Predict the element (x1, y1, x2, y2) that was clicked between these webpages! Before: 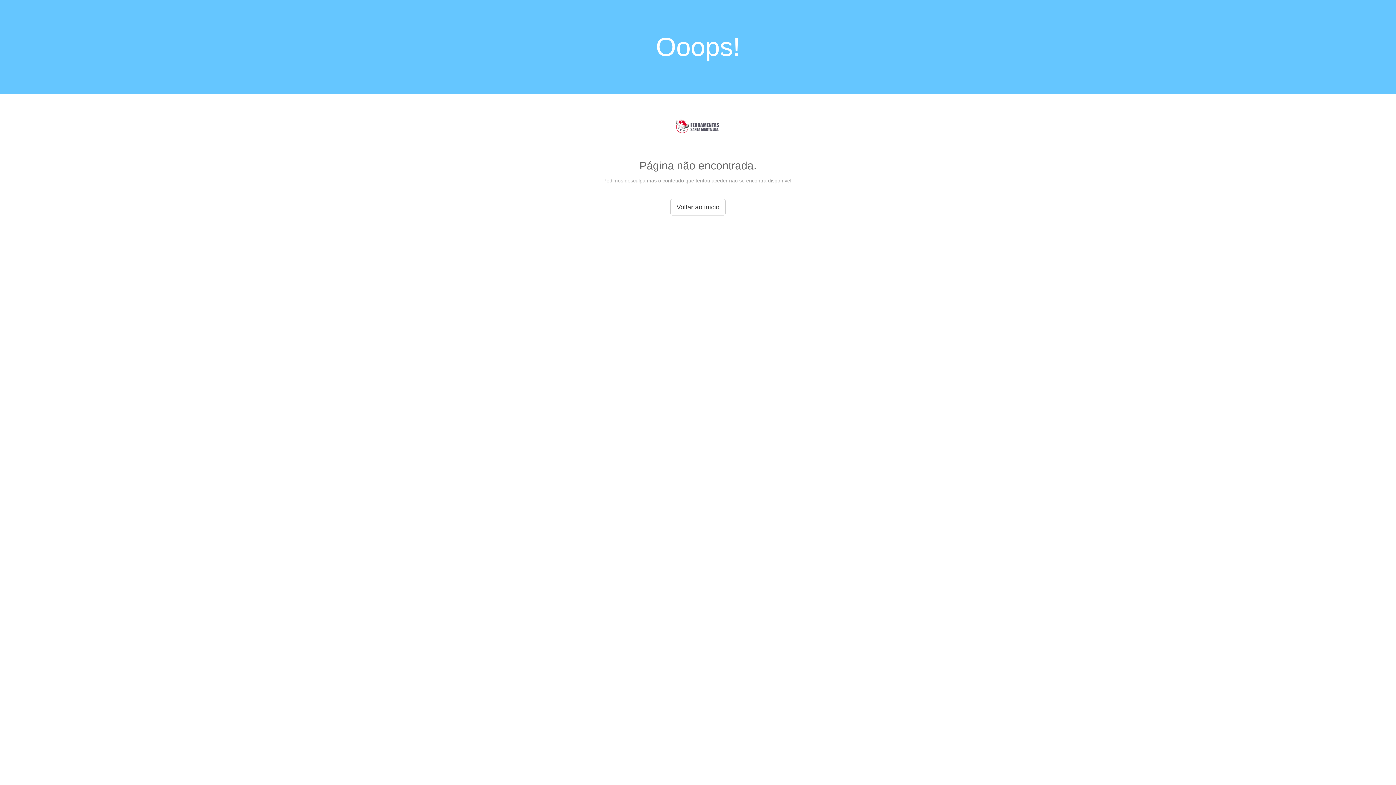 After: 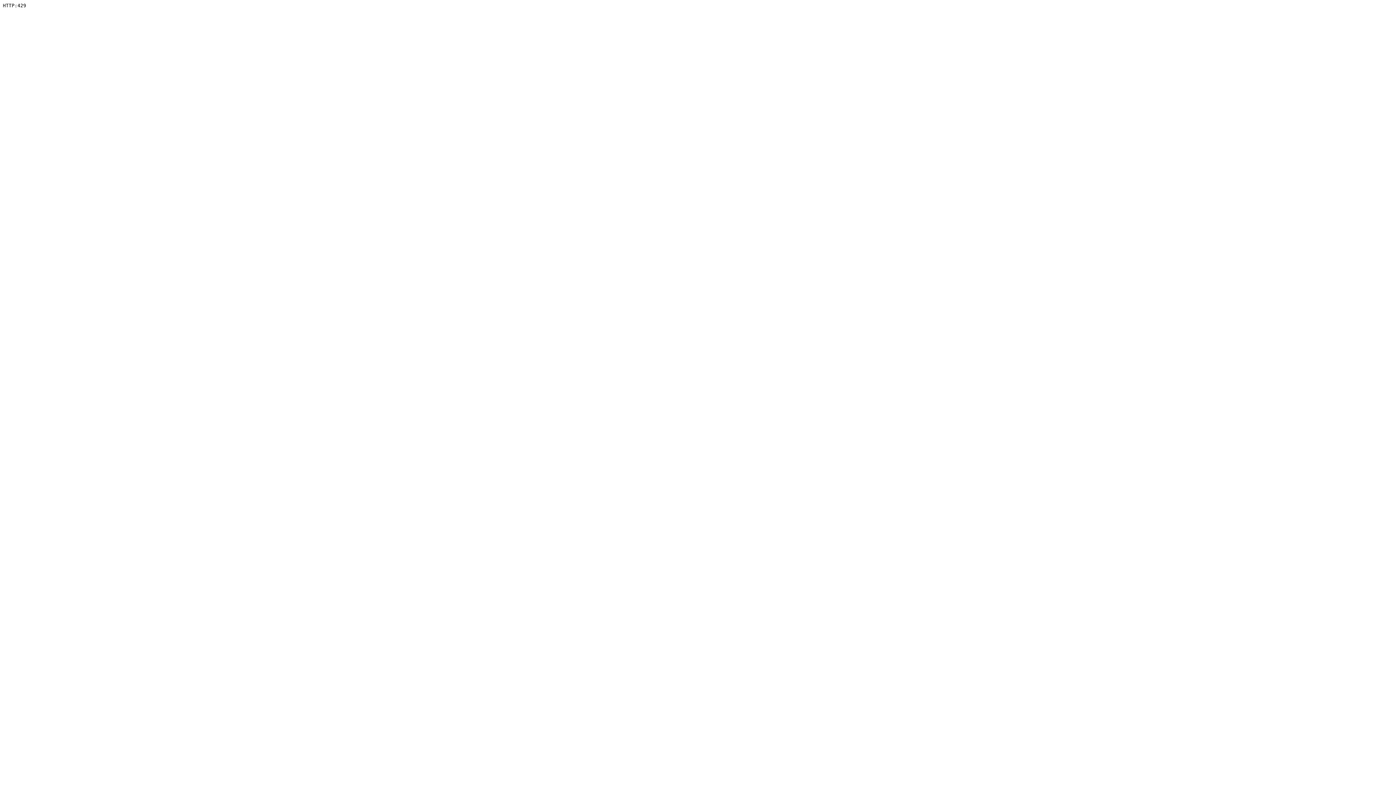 Action: bbox: (670, 198, 725, 215) label: Voltar ao início